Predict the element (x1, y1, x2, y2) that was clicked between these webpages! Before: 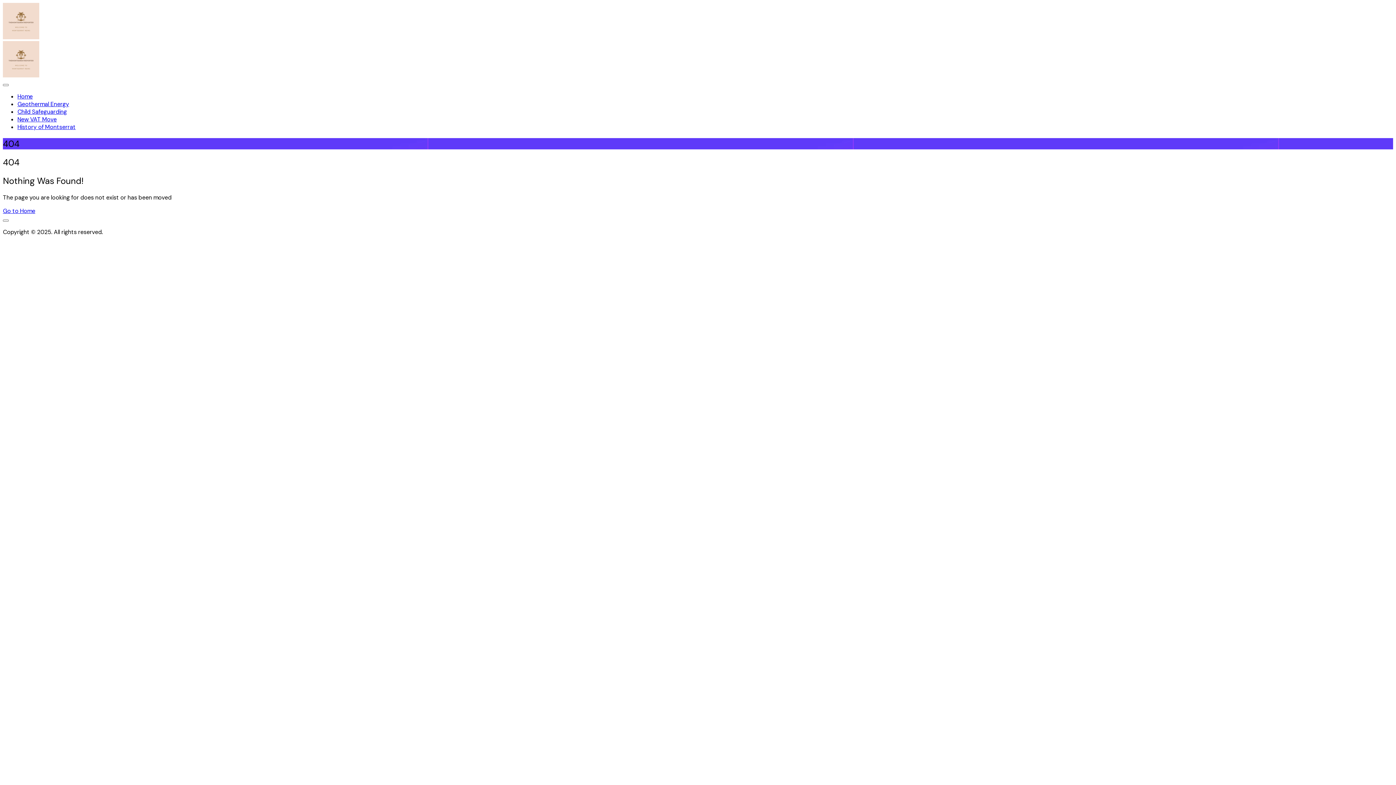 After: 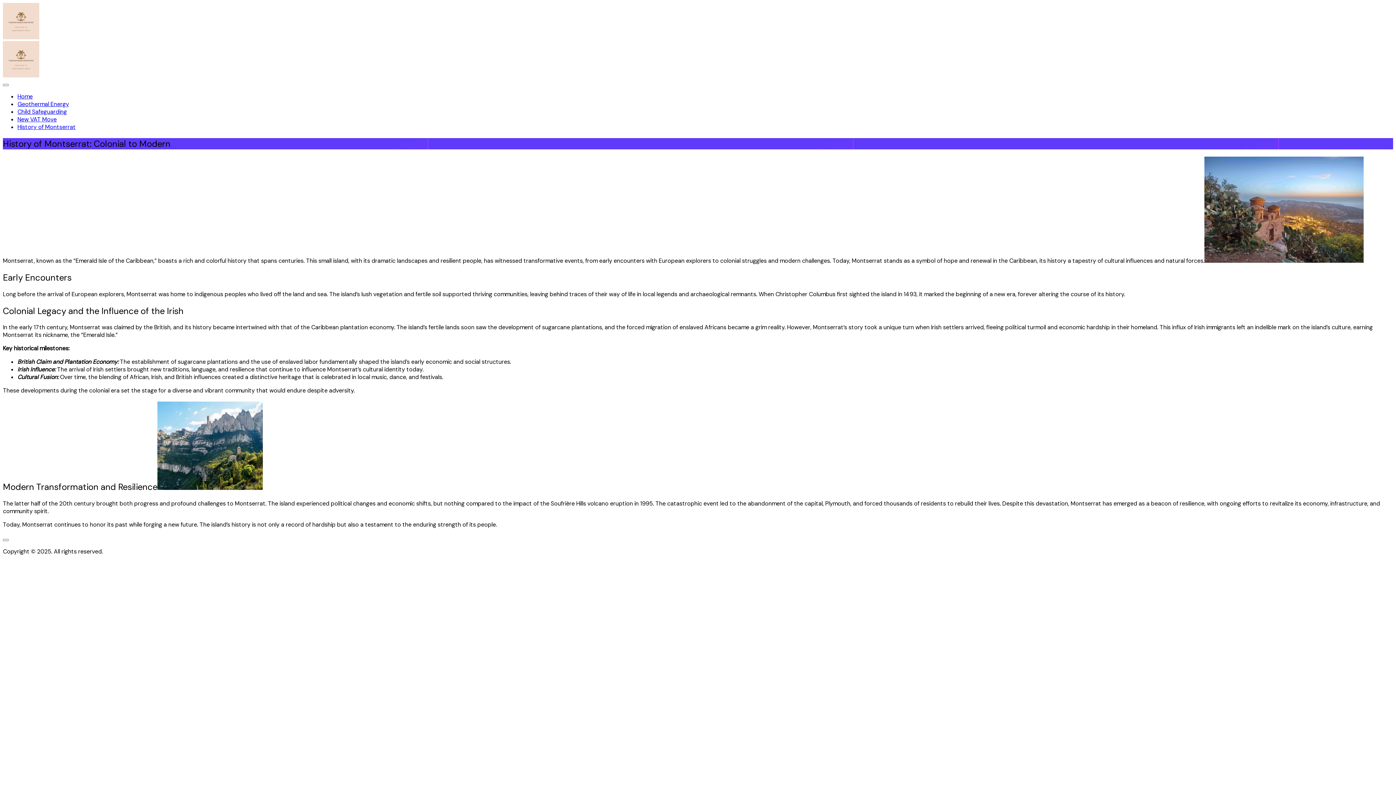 Action: label: History of Montserrat bbox: (17, 123, 75, 130)